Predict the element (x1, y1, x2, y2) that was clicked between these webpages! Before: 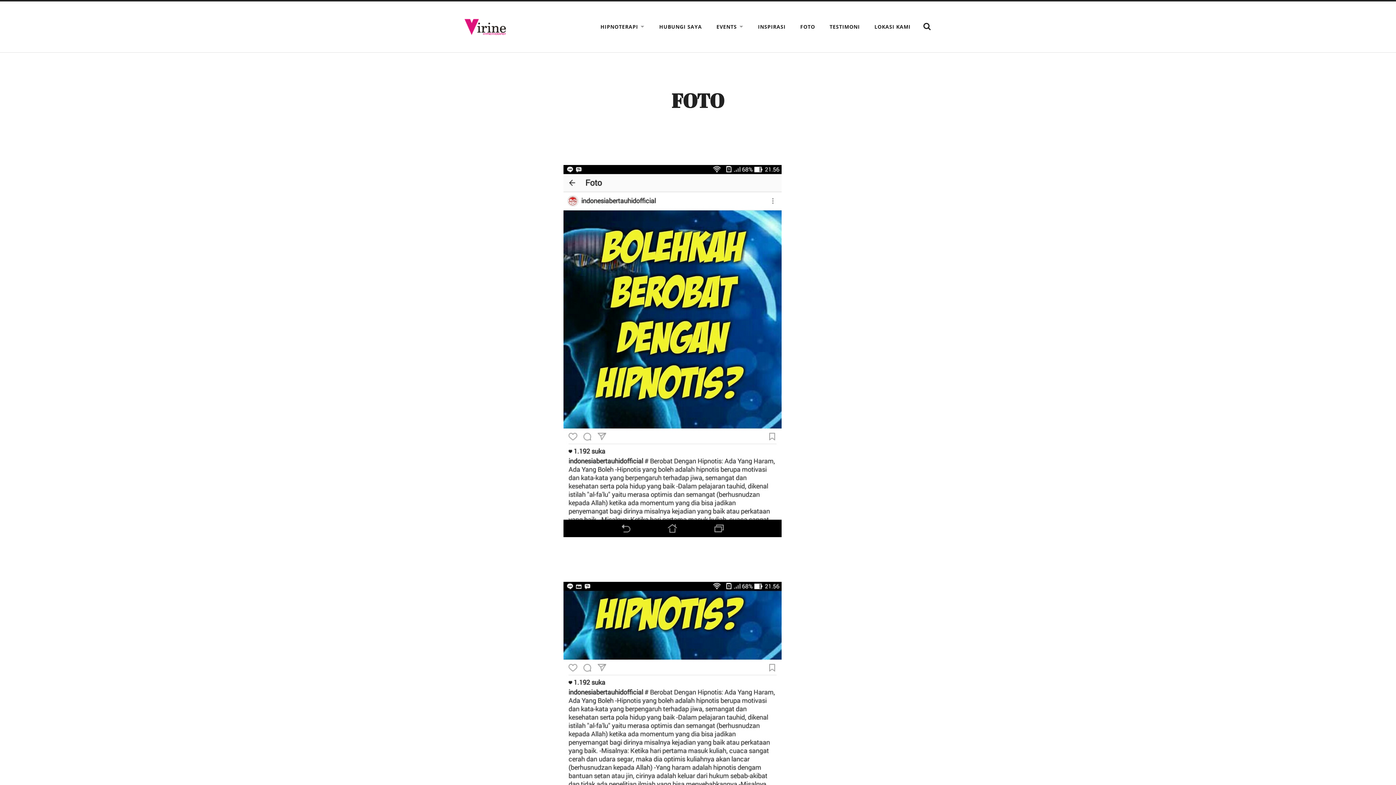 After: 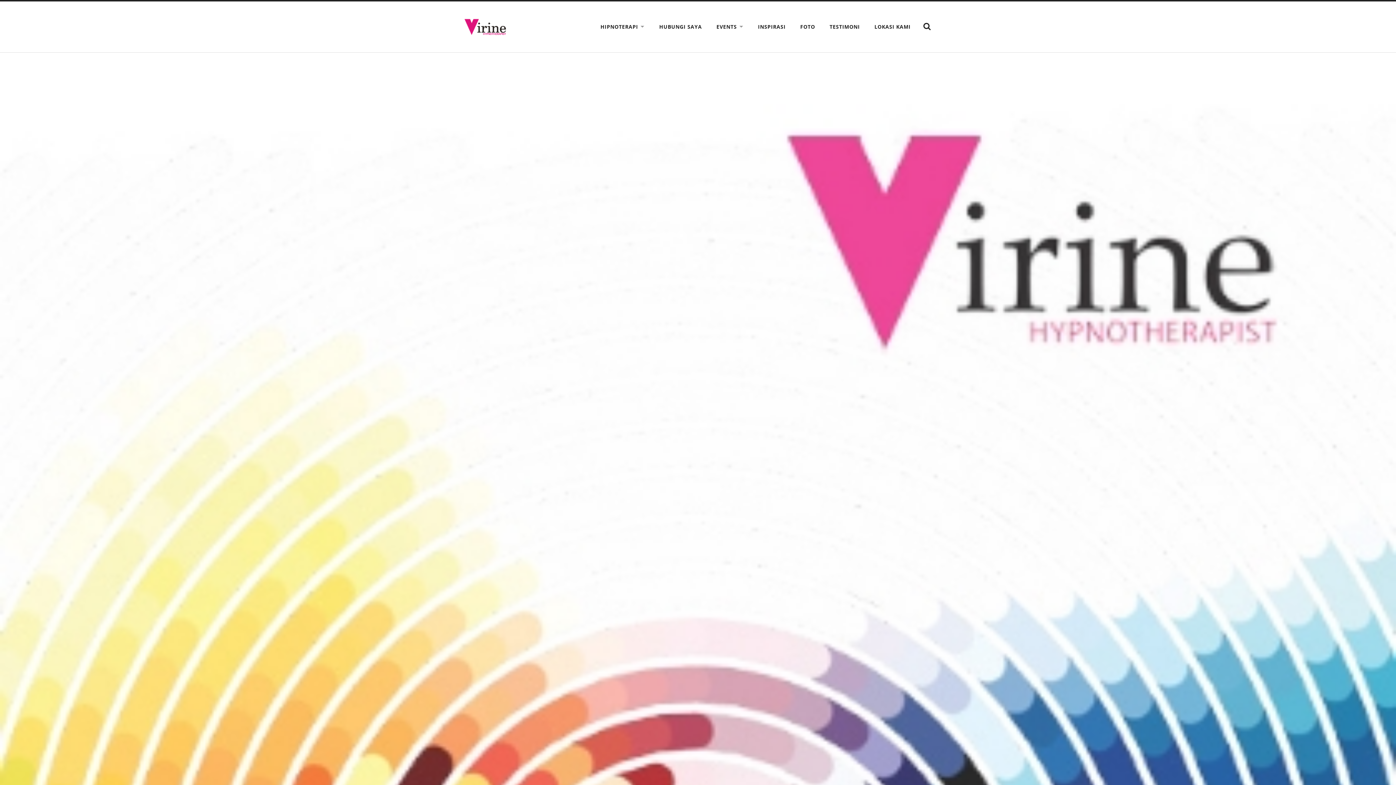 Action: bbox: (461, 16, 508, 37) label: Virine Hipnoterapi Surabaya